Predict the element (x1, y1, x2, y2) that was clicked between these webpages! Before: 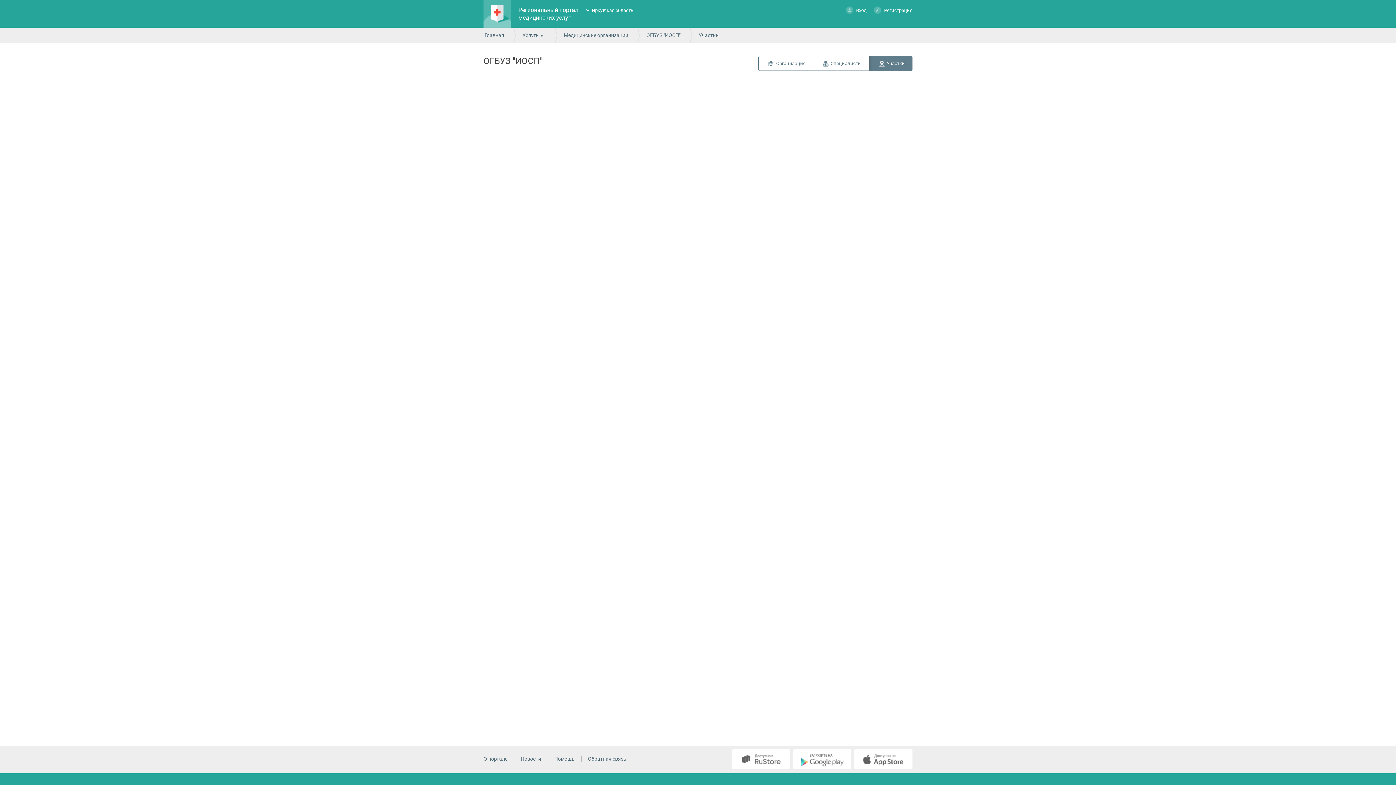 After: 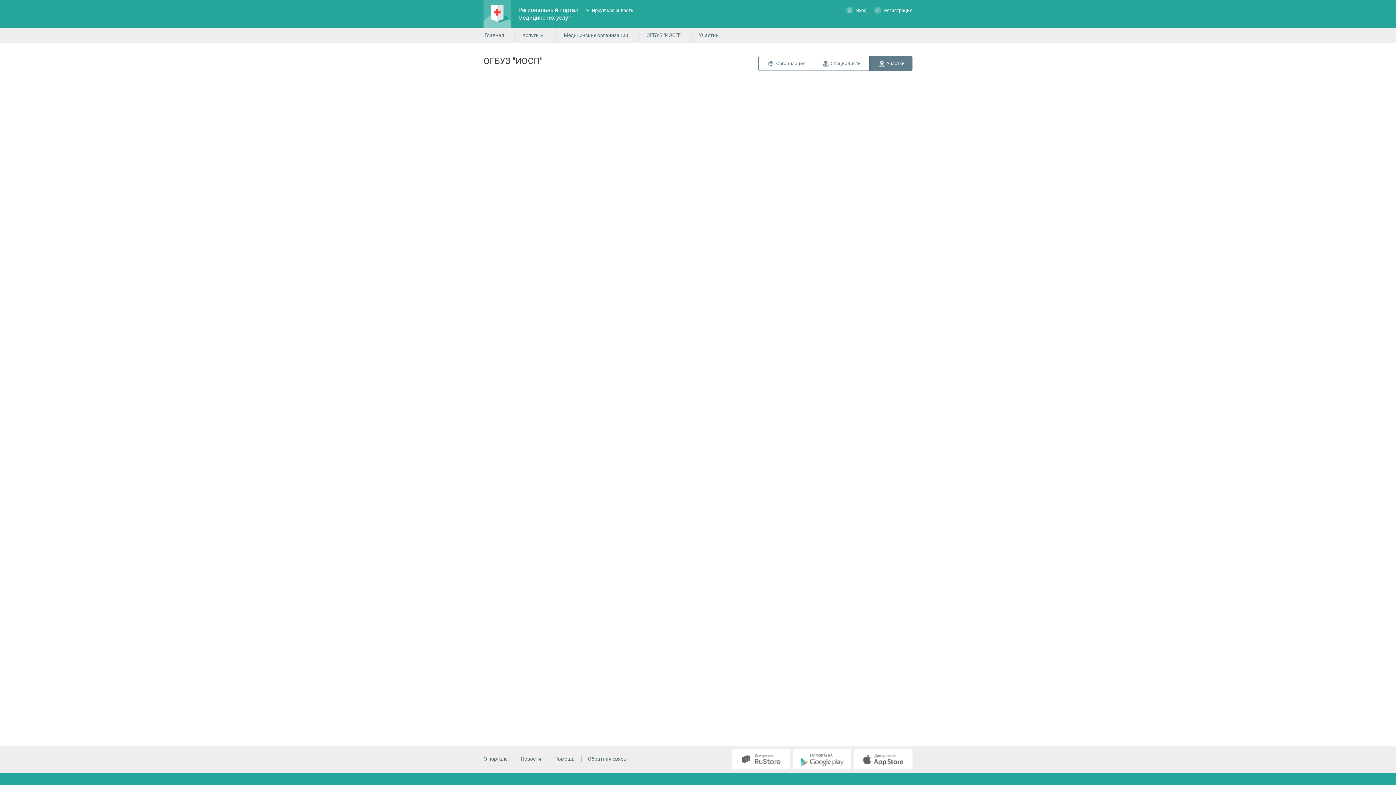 Action: bbox: (793, 765, 851, 770)